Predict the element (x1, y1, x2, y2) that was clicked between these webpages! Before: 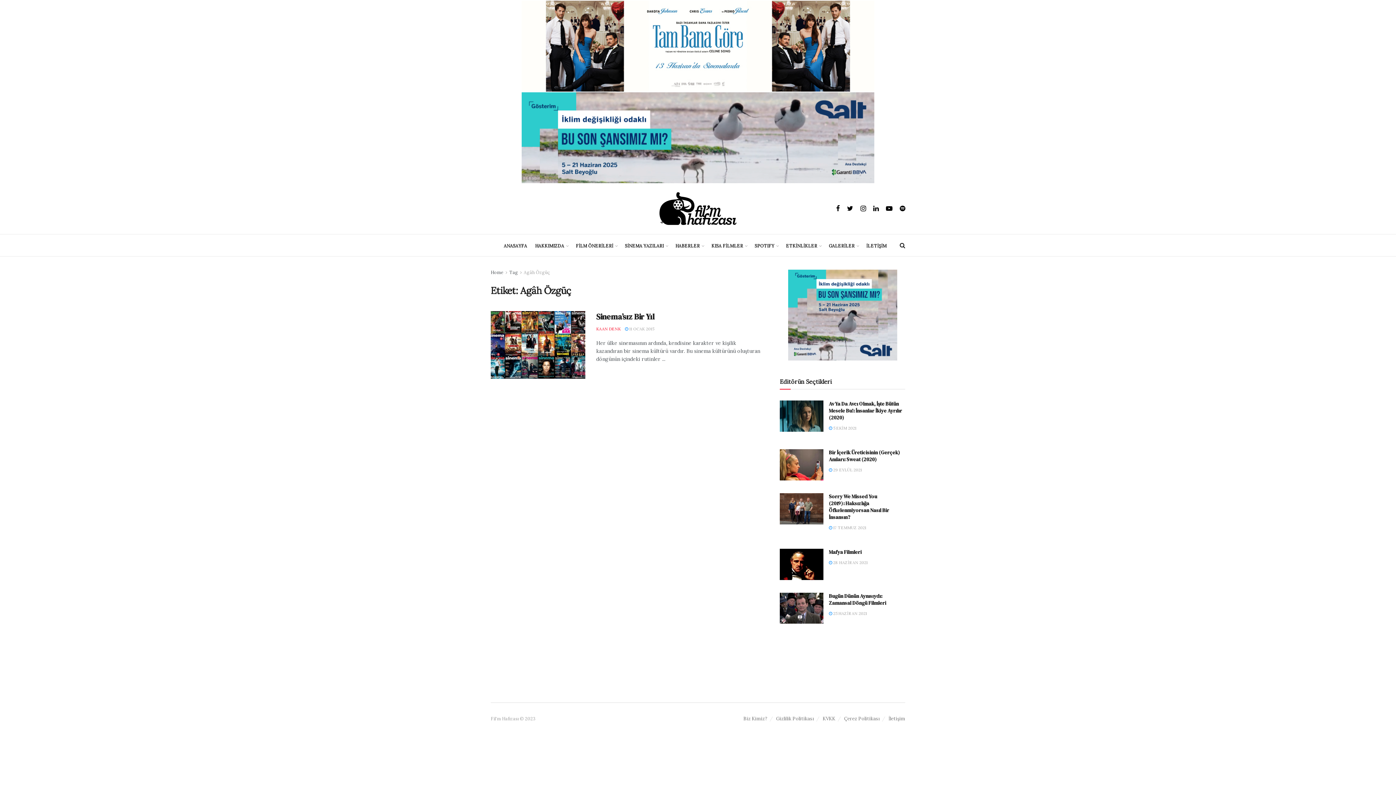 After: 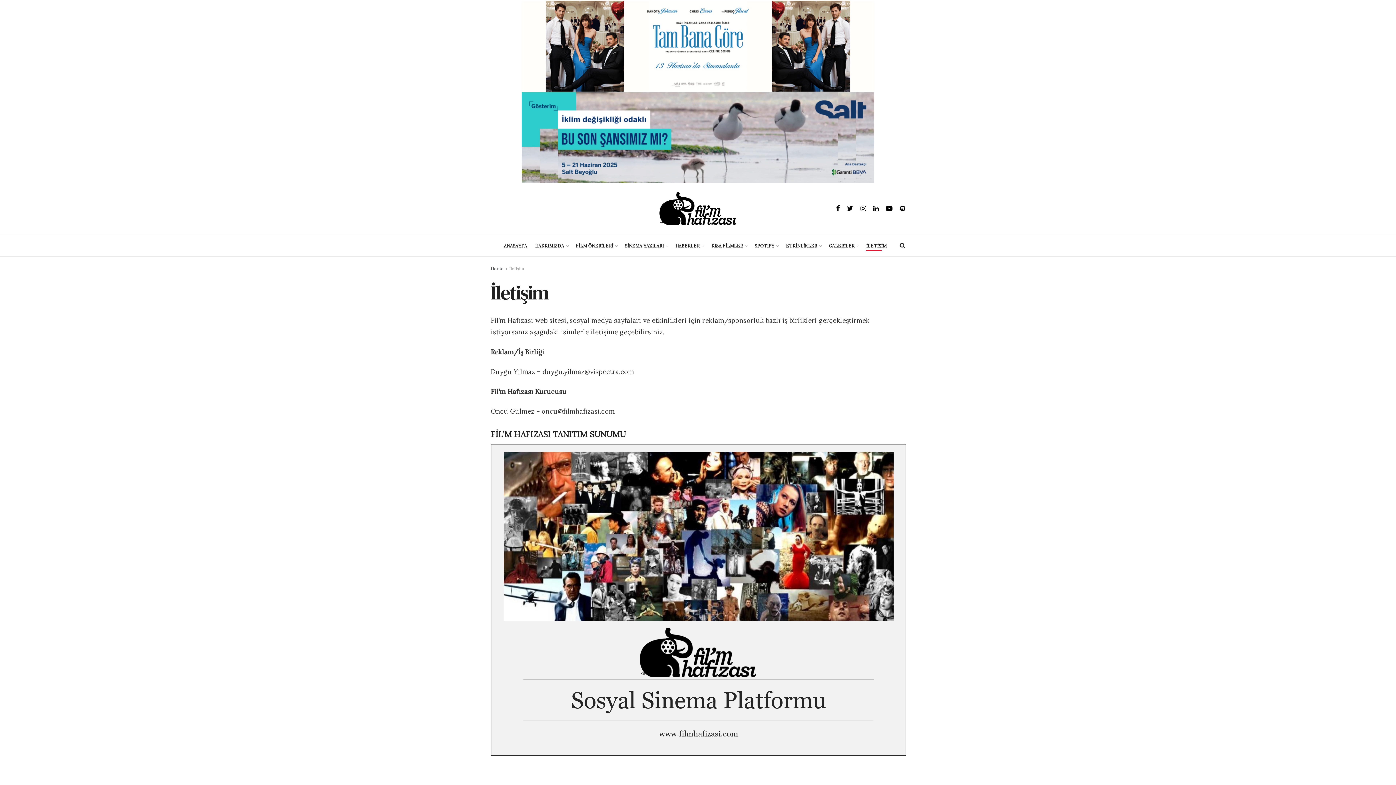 Action: bbox: (866, 241, 886, 250) label: İLETİŞİM